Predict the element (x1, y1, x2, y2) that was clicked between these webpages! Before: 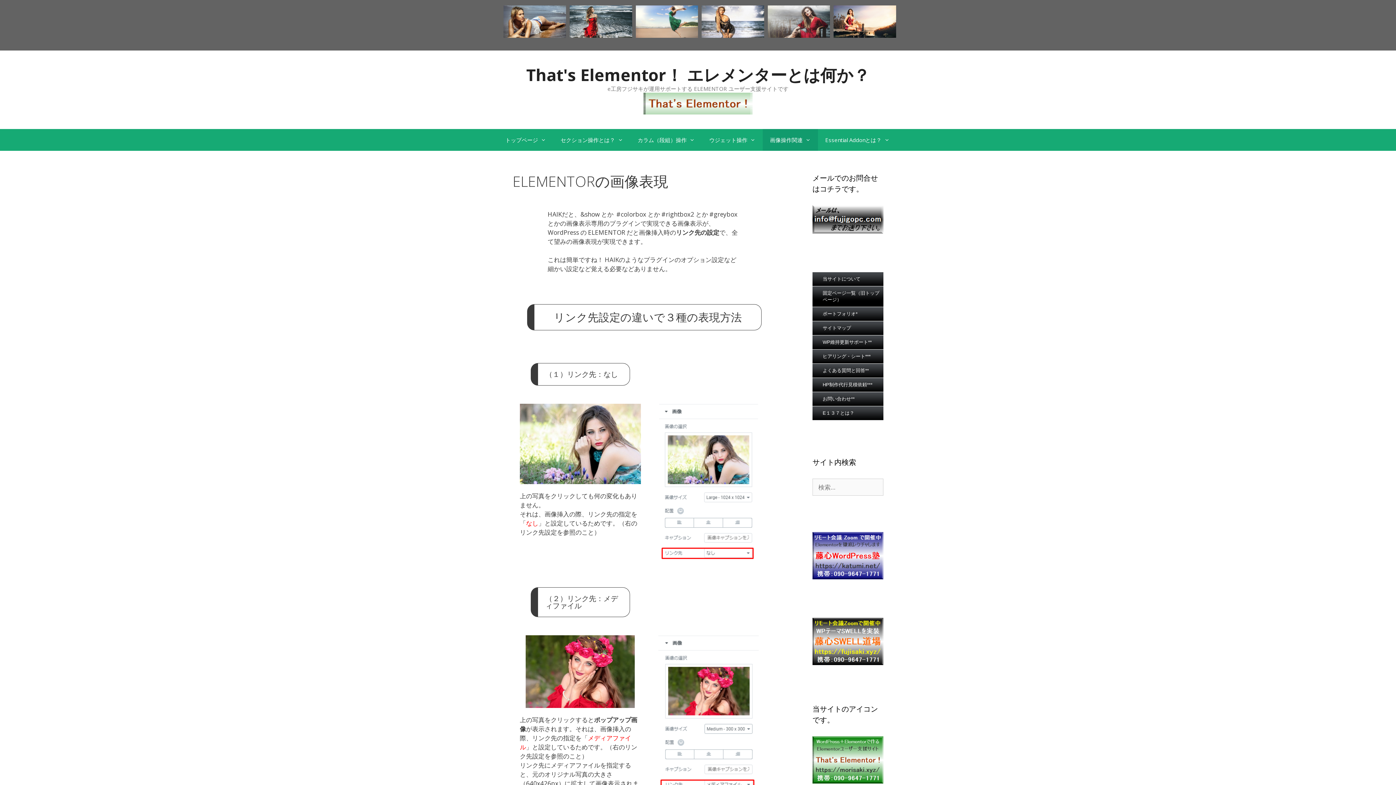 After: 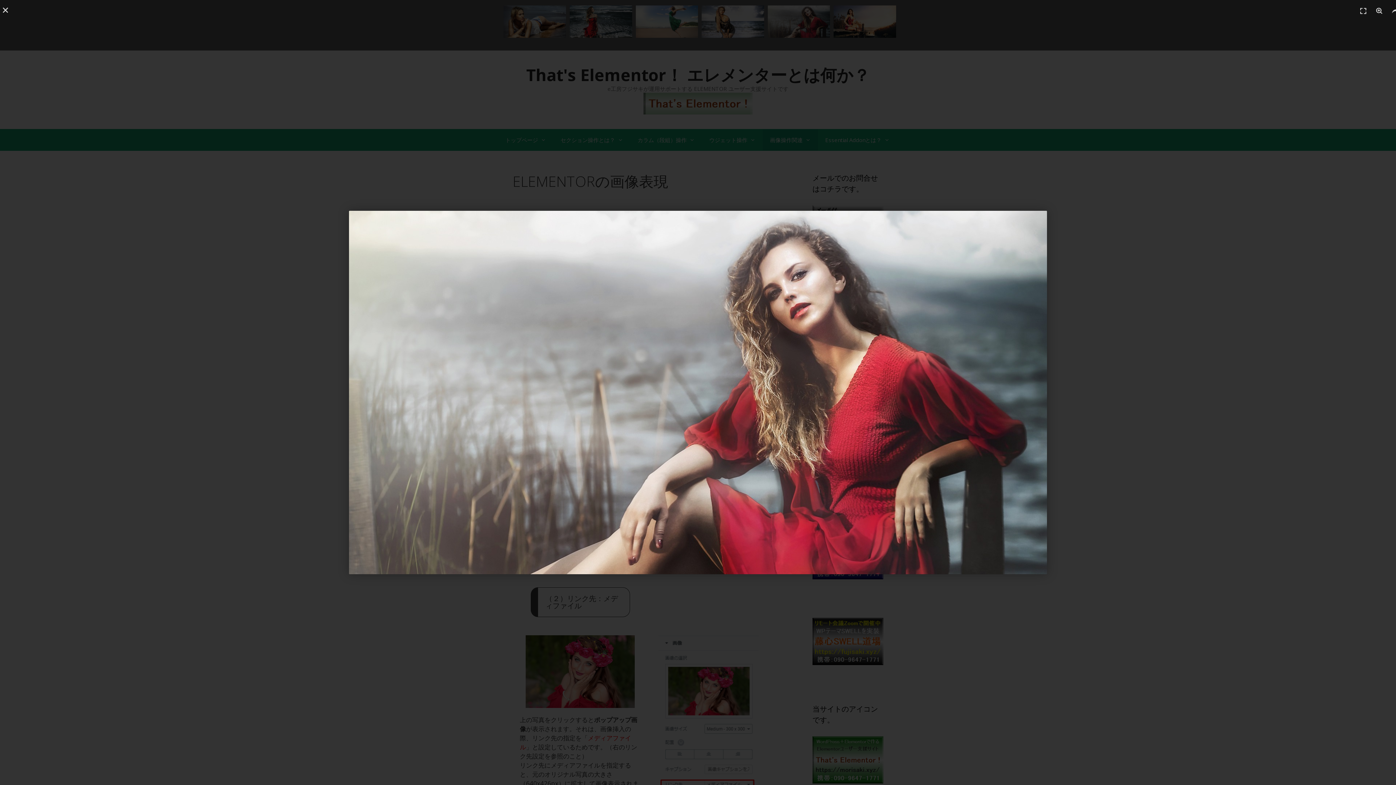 Action: bbox: (767, 31, 830, 37)